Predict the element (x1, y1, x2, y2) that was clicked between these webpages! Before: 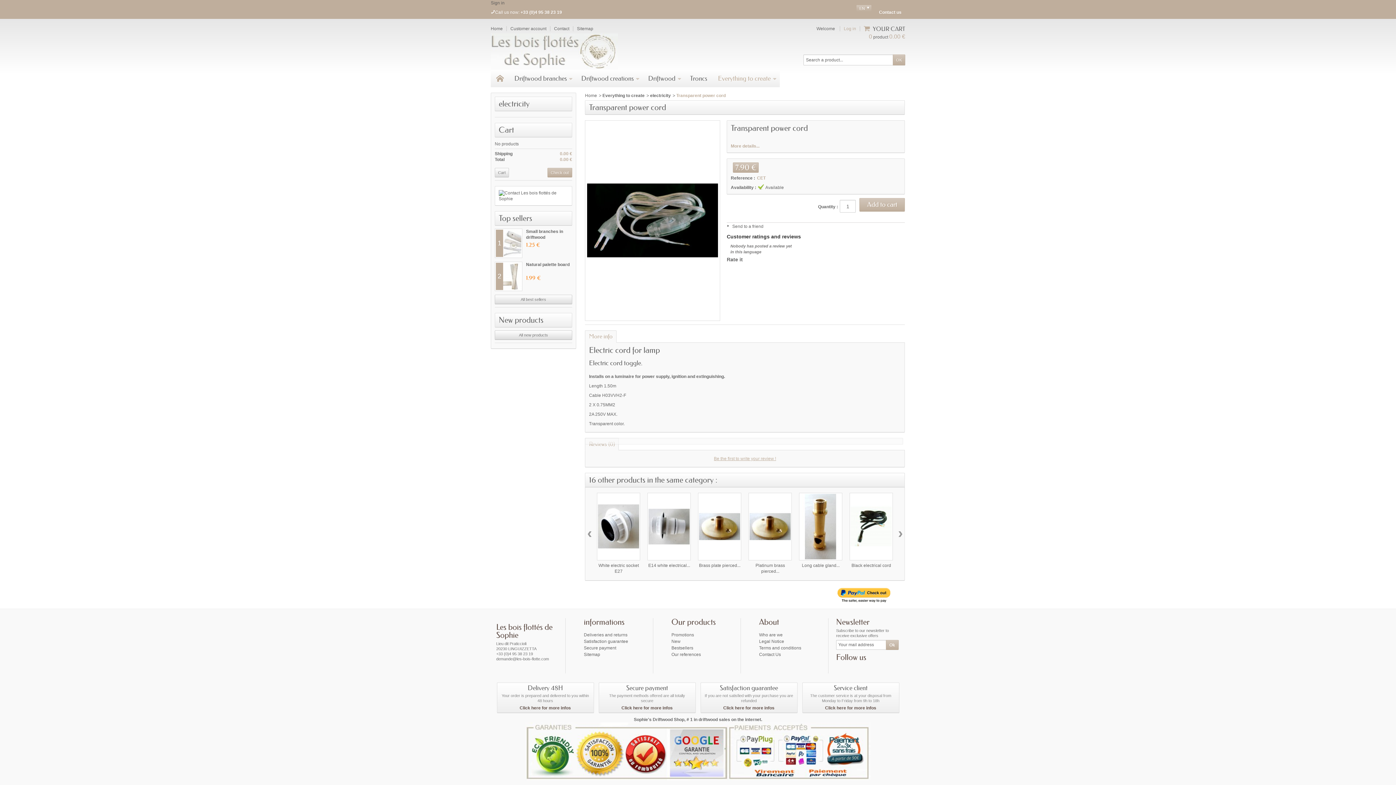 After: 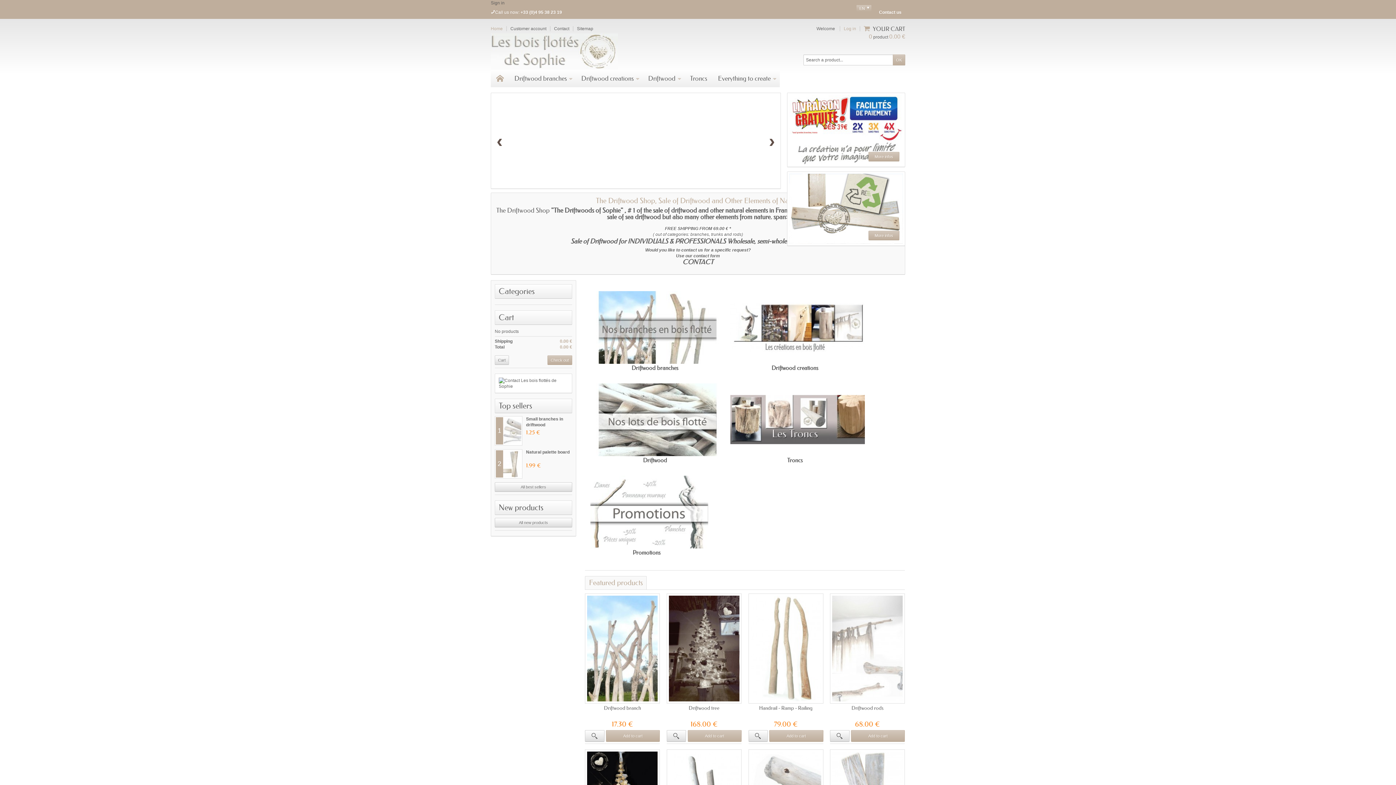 Action: bbox: (490, 26, 502, 31) label: Home